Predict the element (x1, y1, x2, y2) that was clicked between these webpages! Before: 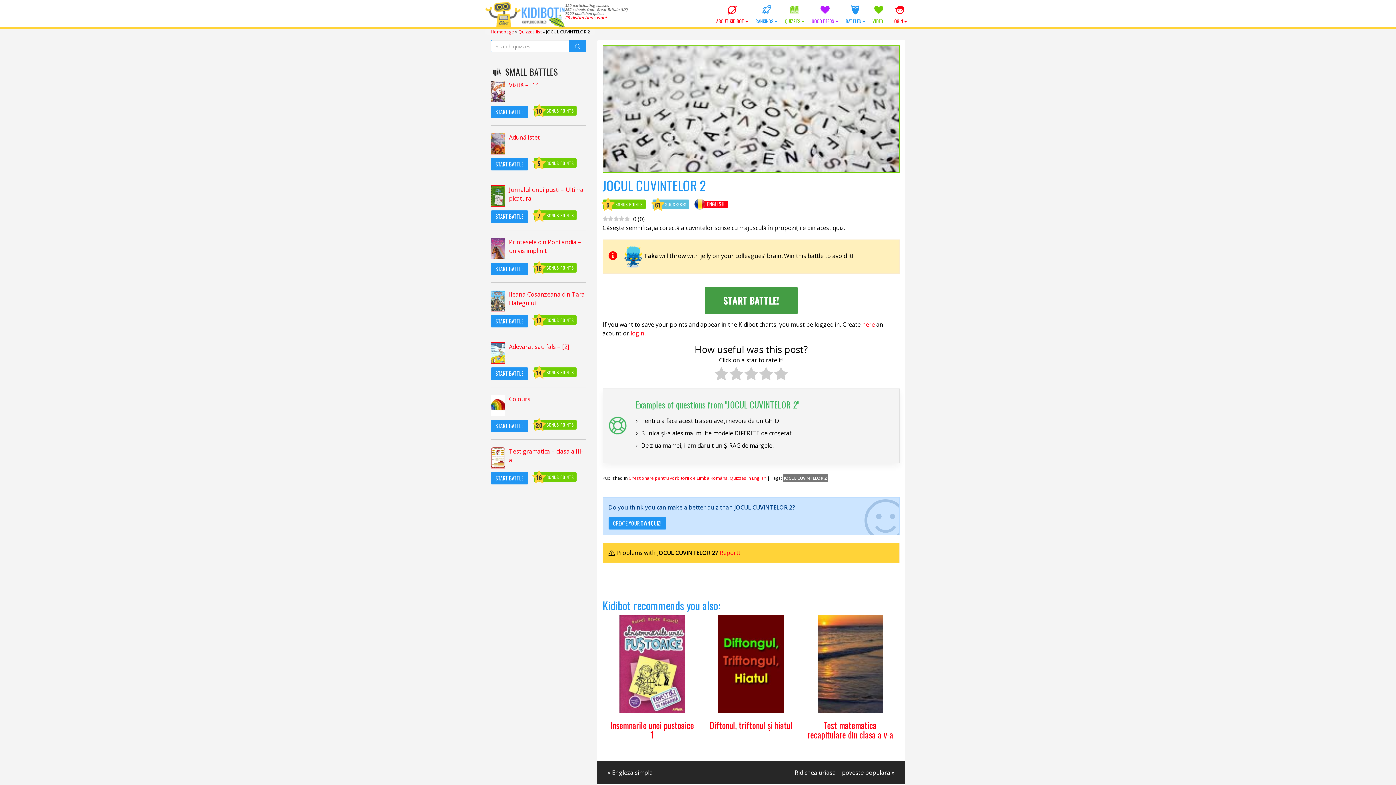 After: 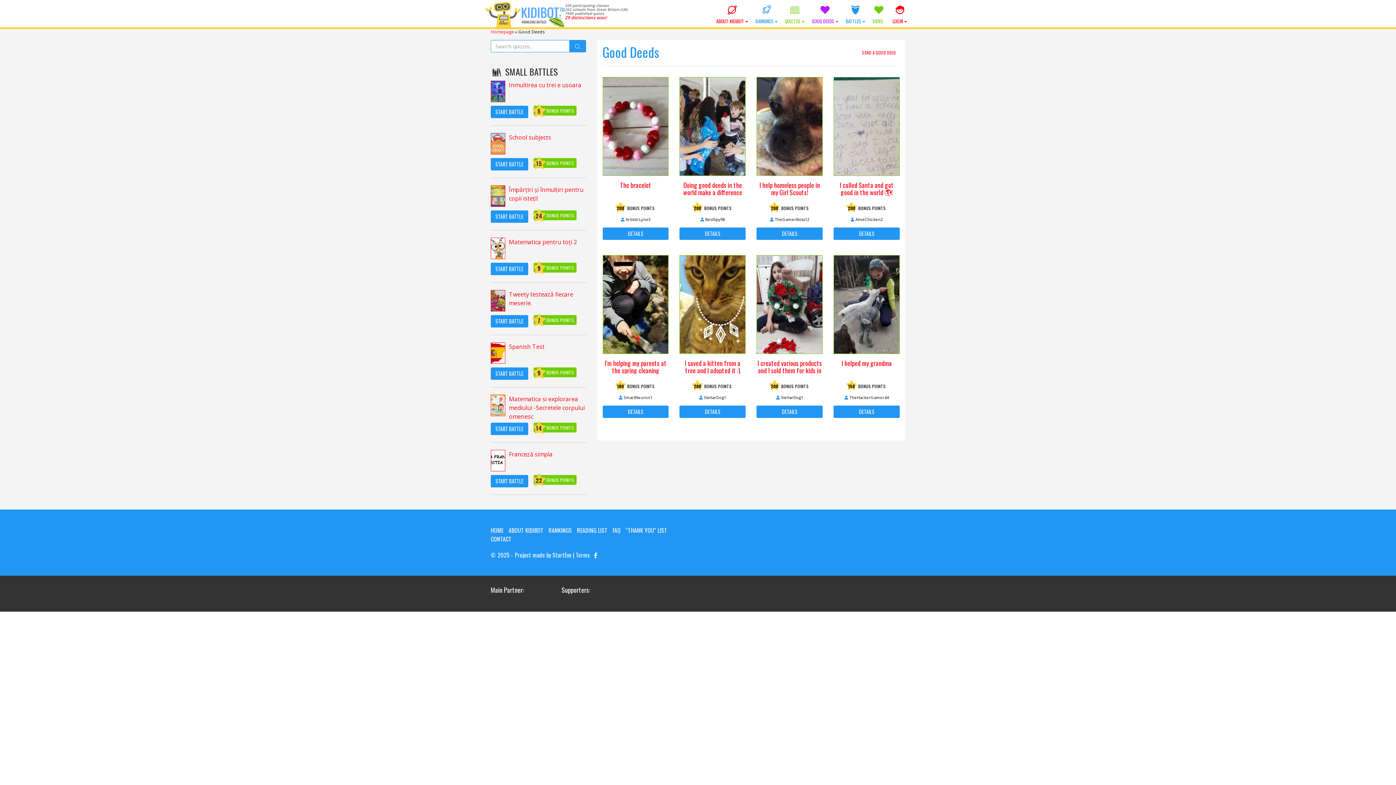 Action: bbox: (808, 0, 842, 27) label: GOOD DEEDS 